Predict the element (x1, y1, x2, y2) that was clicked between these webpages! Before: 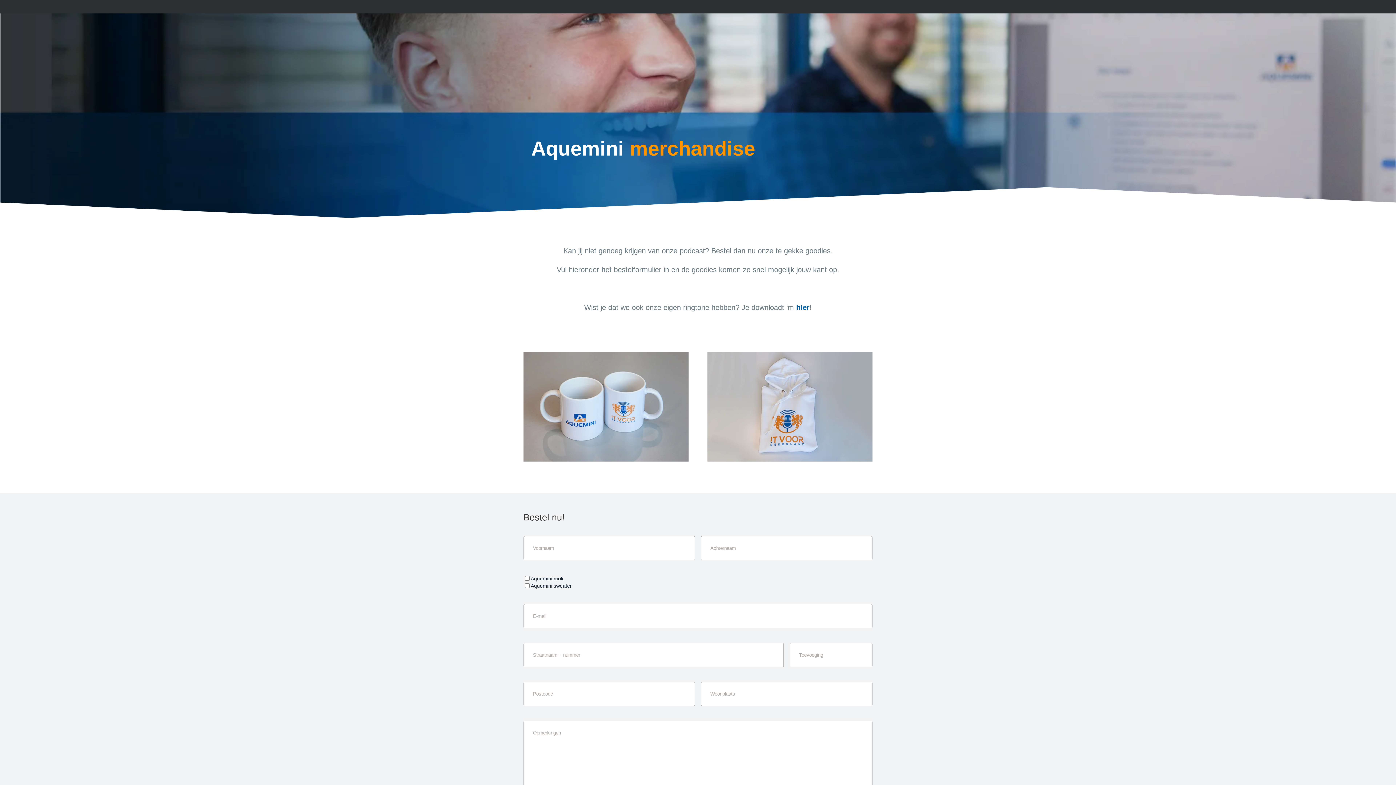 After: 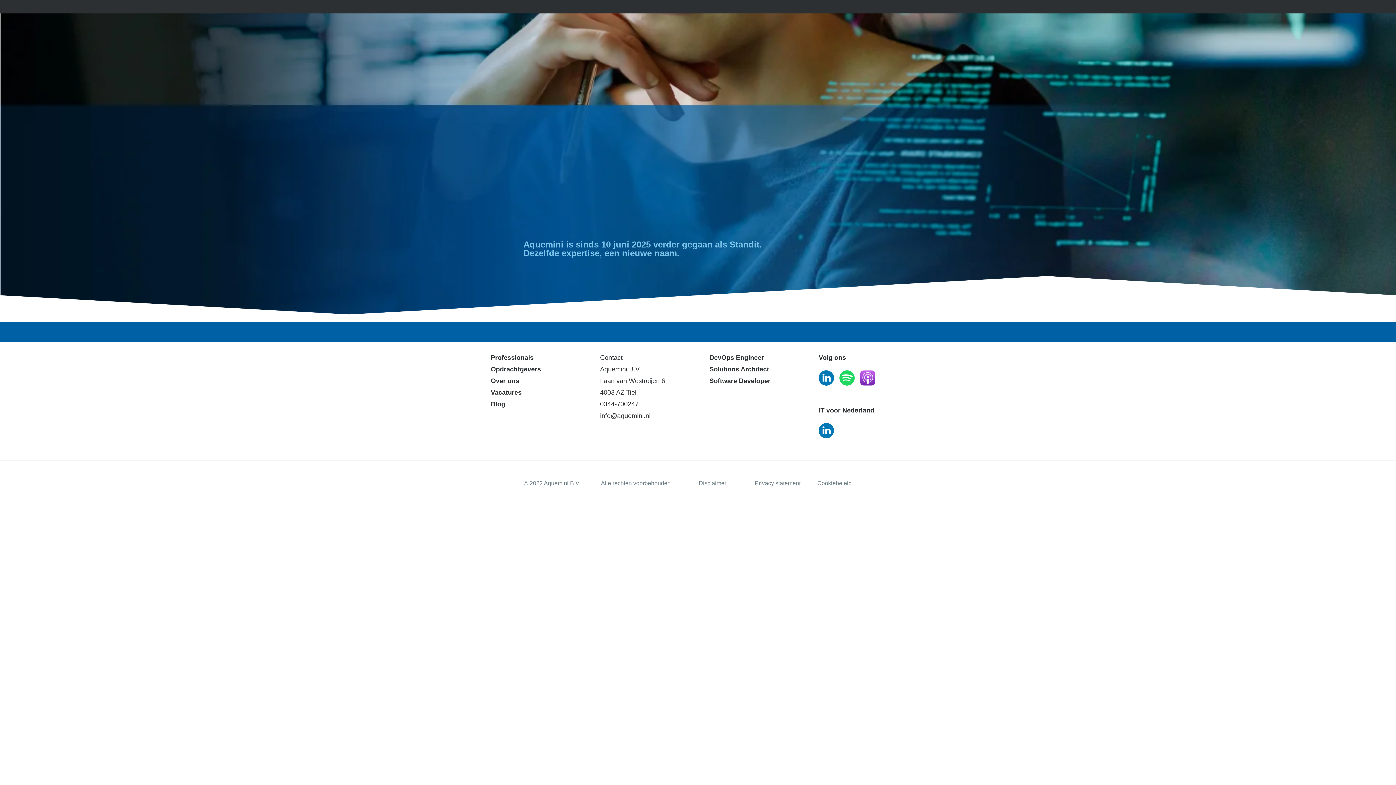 Action: bbox: (223, 39, 317, 45)